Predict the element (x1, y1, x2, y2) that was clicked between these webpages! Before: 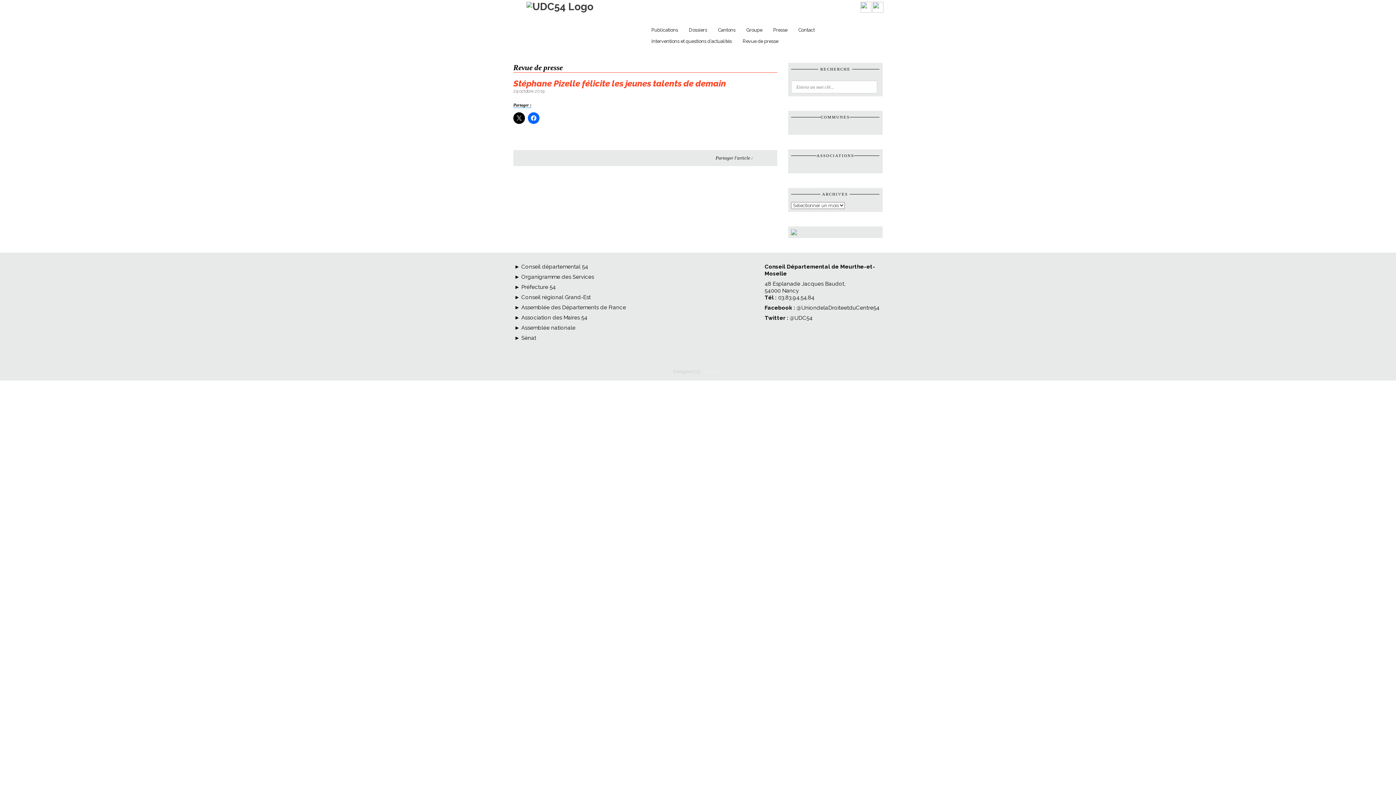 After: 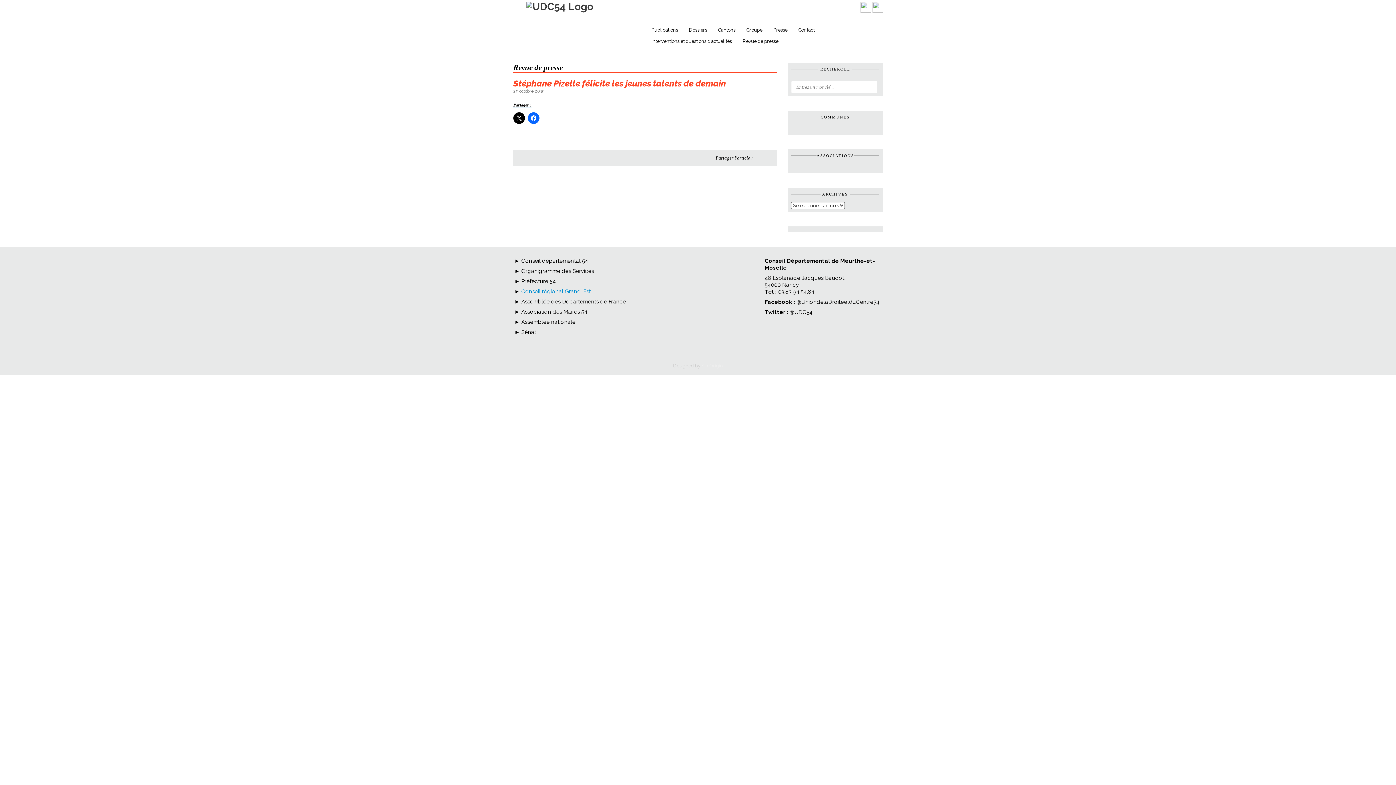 Action: bbox: (520, 288, 590, 294) label:  Conseil régional Grand-Est